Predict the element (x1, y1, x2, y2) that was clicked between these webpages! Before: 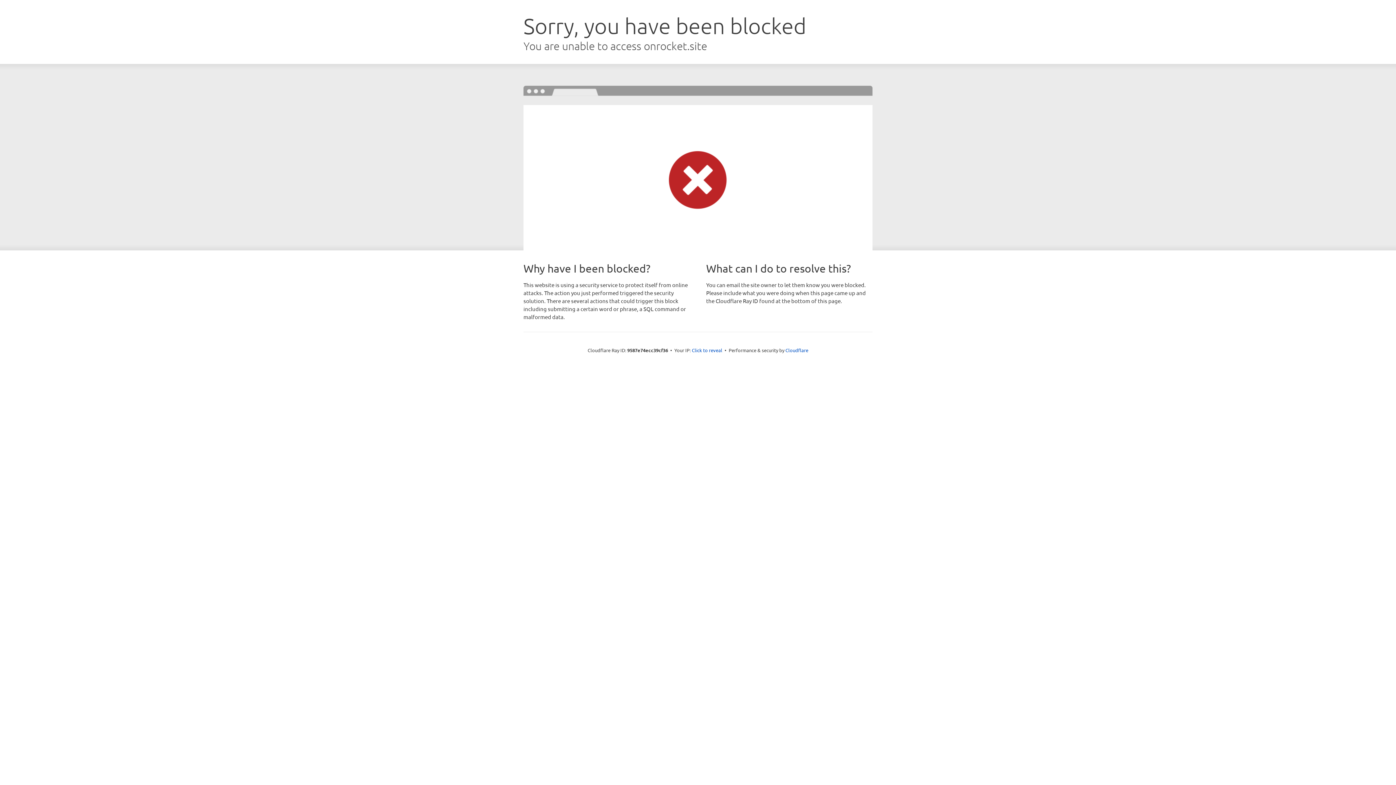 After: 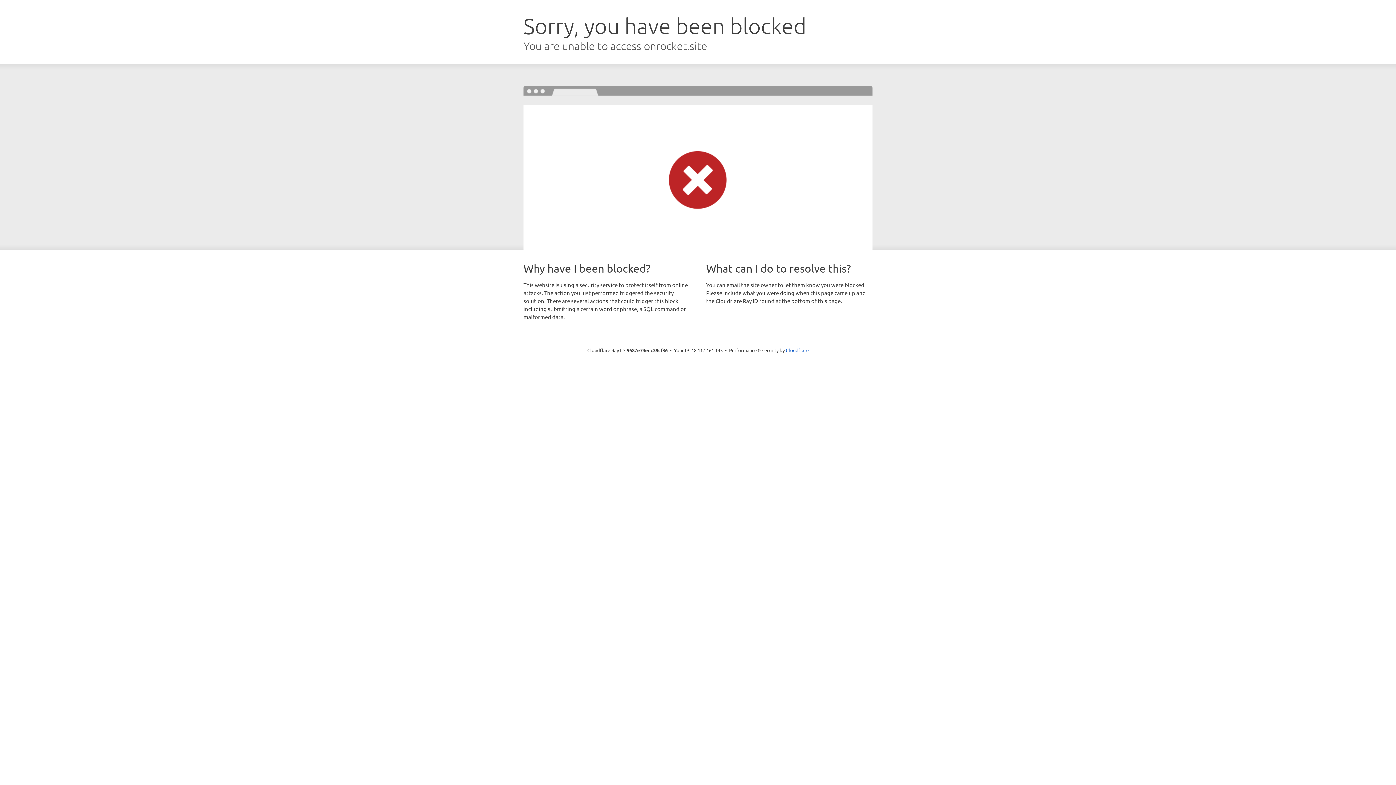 Action: bbox: (692, 346, 722, 353) label: Click to reveal